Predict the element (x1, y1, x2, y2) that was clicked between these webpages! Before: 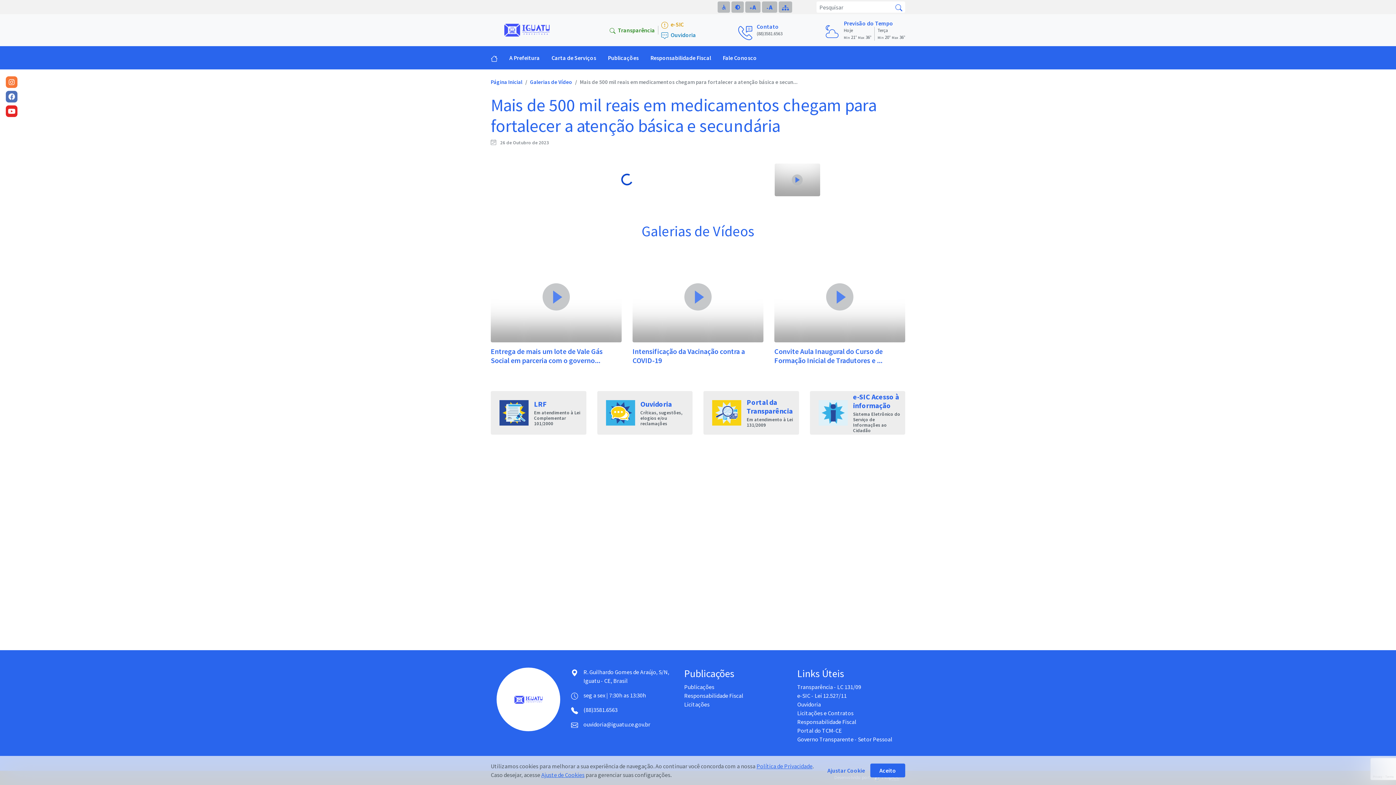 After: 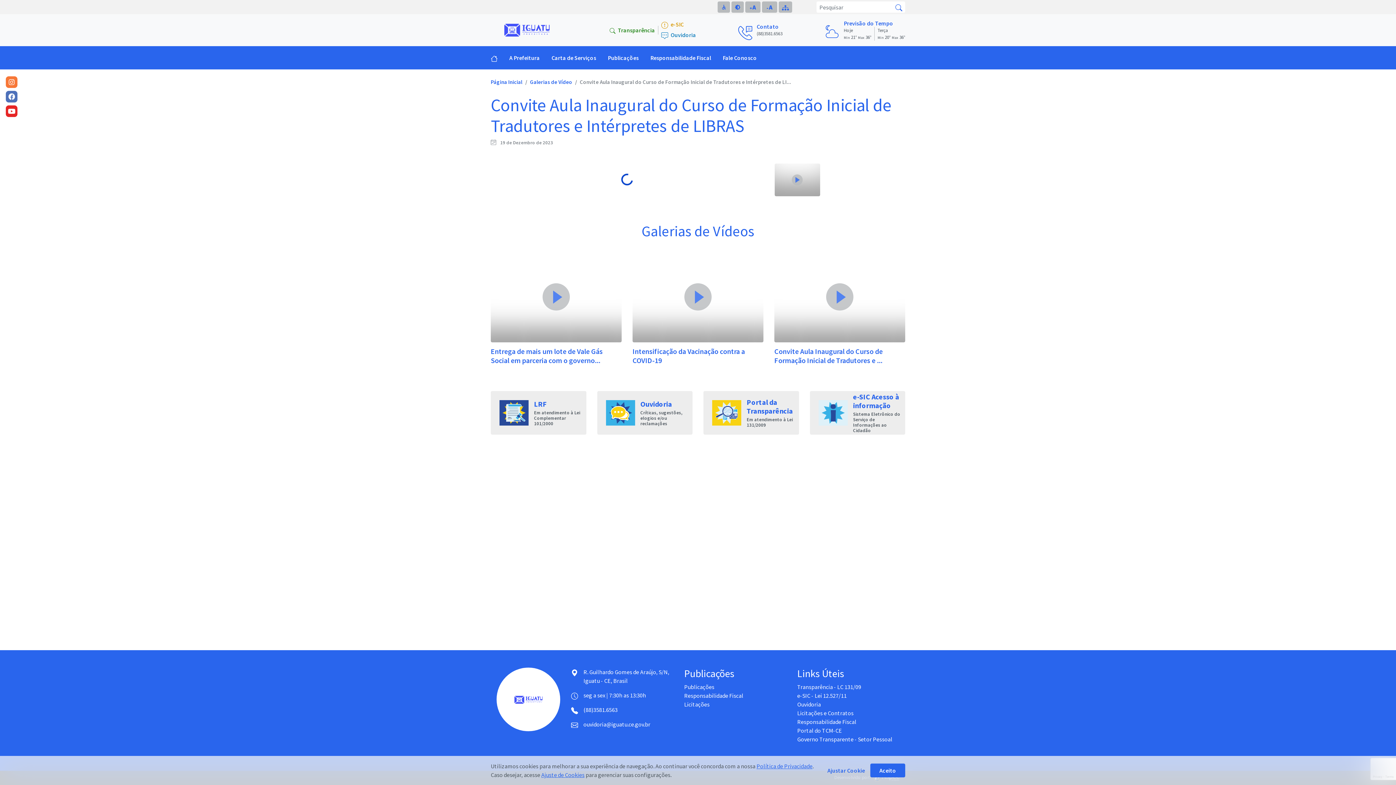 Action: bbox: (761, 251, 918, 342)